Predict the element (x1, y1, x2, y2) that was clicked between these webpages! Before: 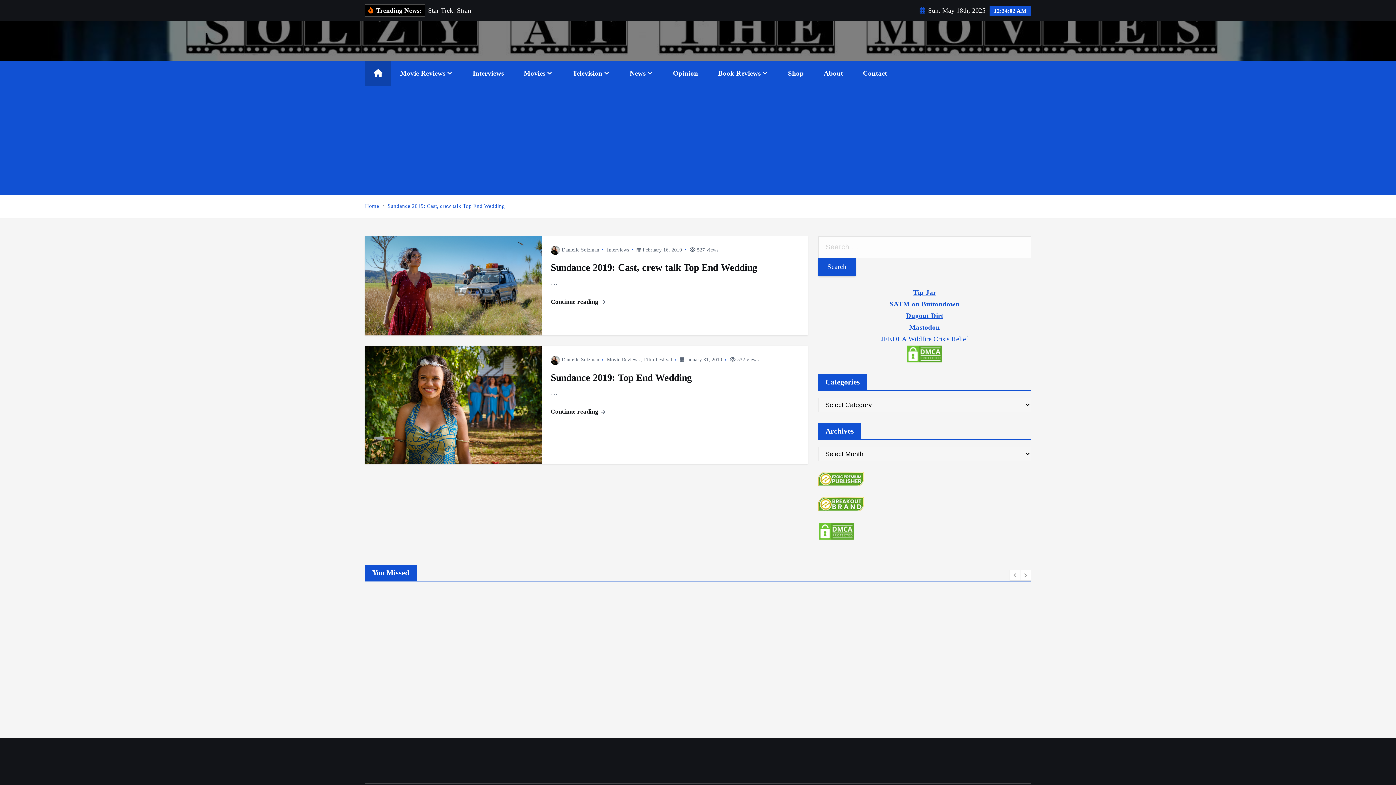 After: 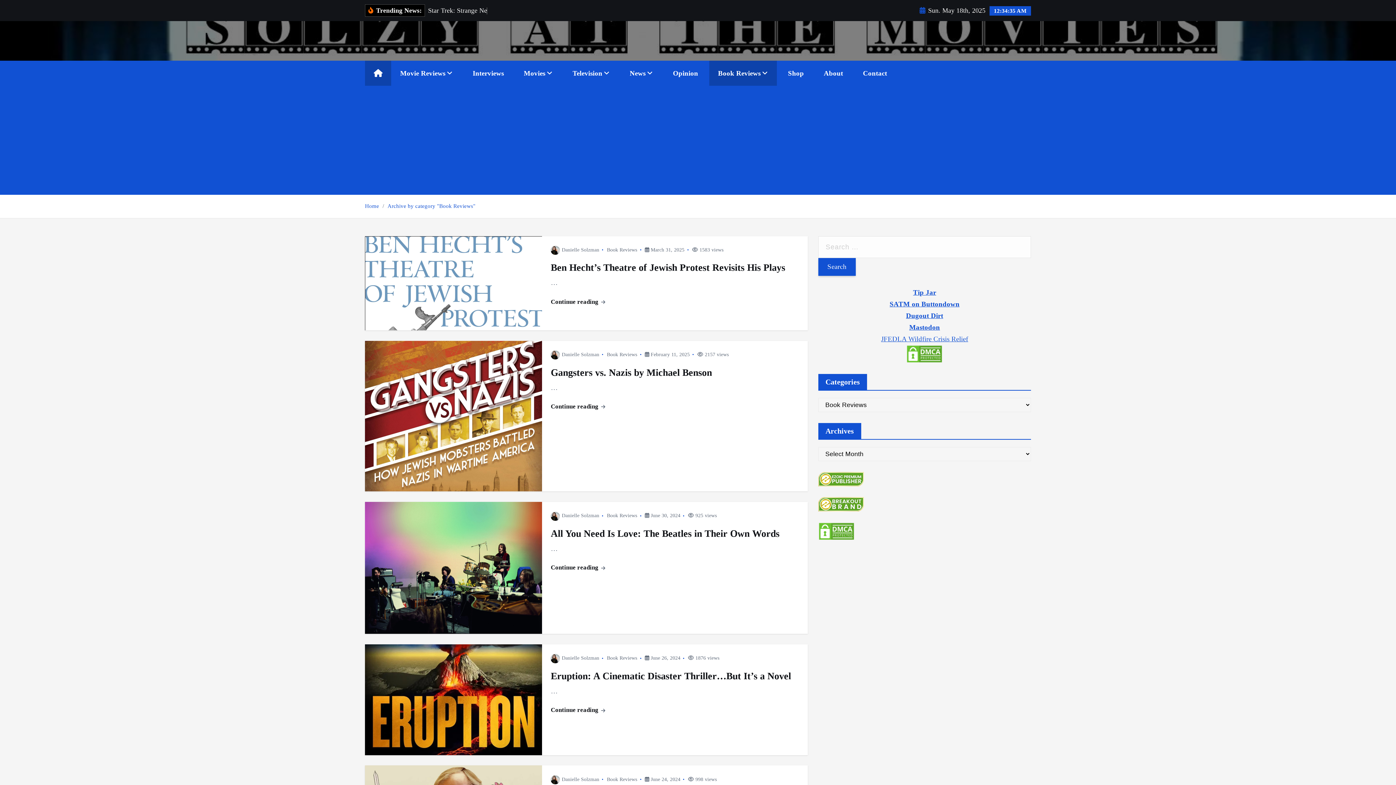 Action: bbox: (709, 60, 777, 85) label: Book Reviews